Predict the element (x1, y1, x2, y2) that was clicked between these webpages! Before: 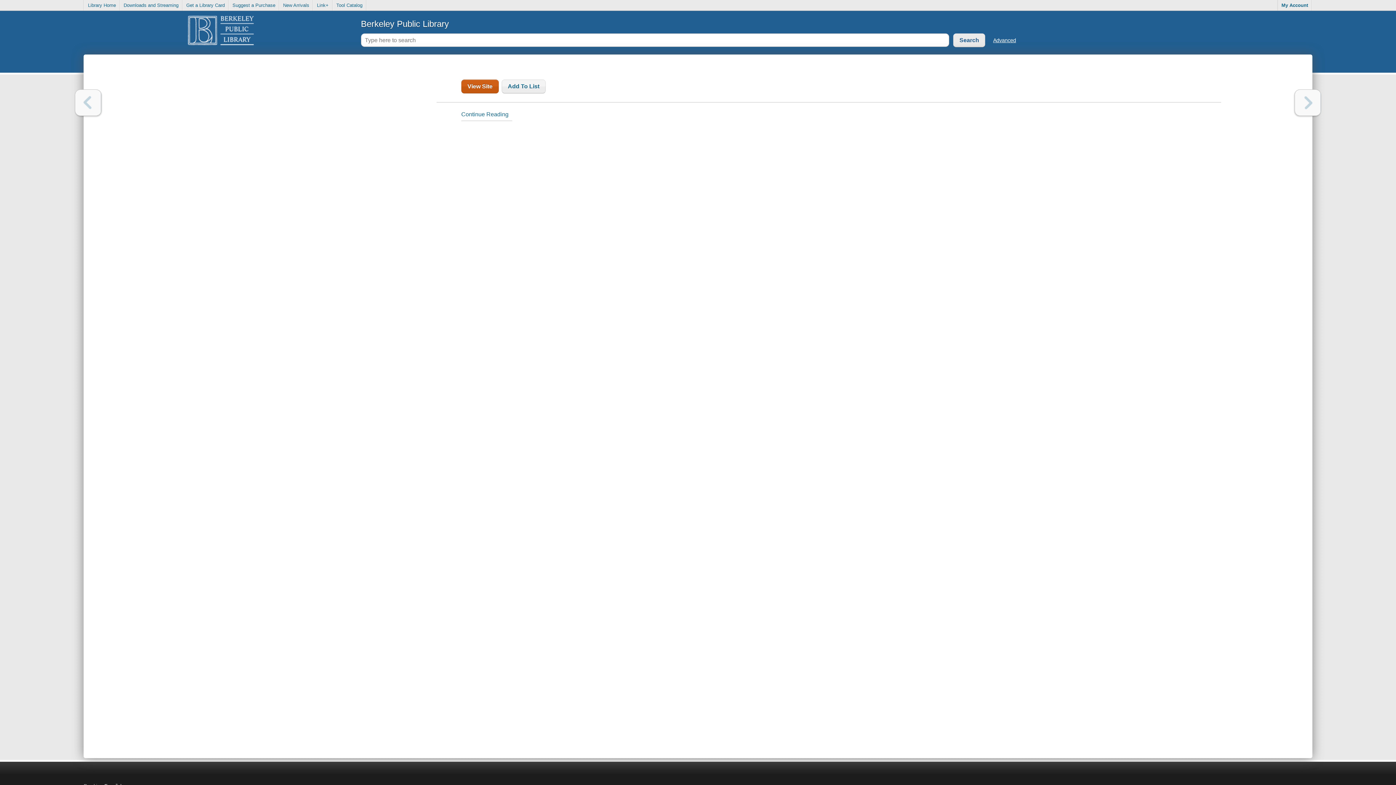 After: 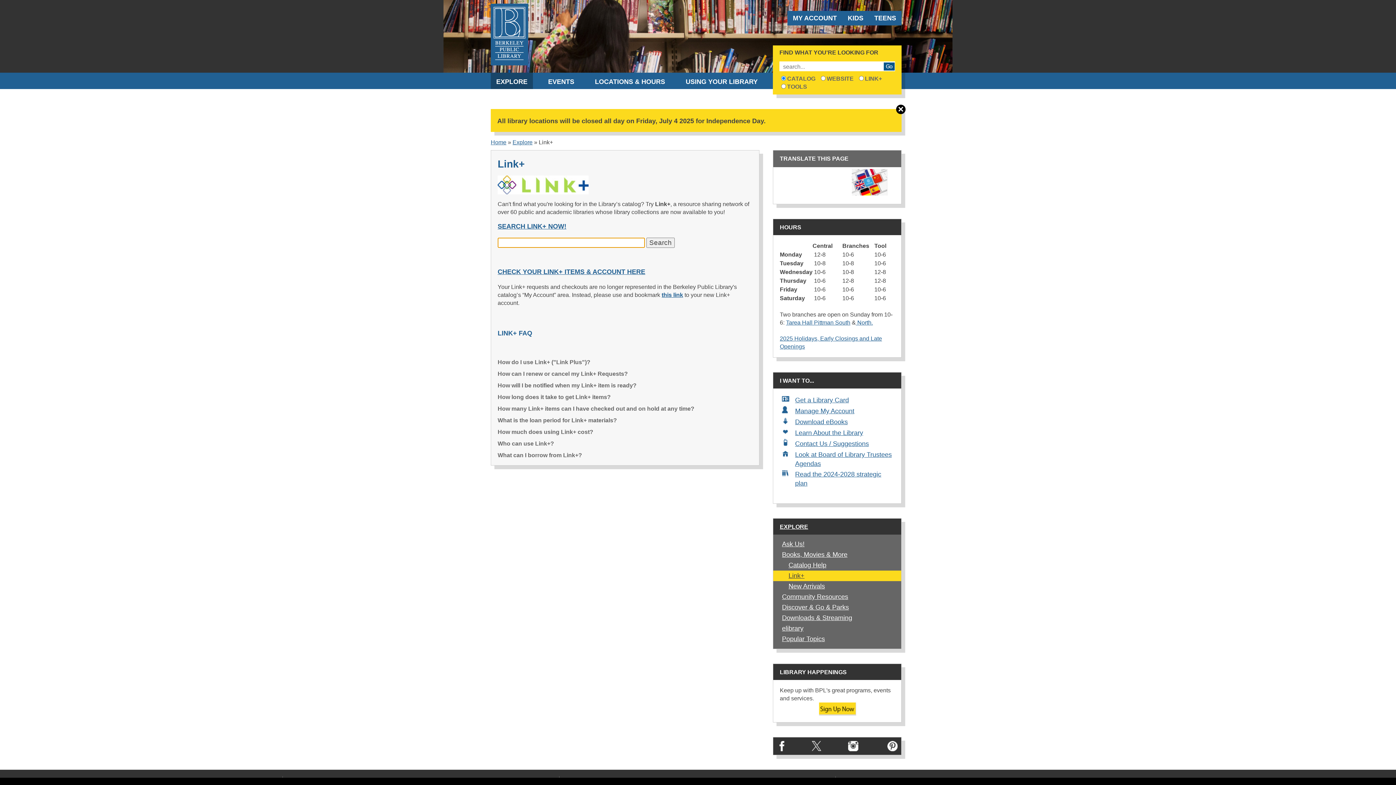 Action: bbox: (313, 0, 332, 10) label: Link+